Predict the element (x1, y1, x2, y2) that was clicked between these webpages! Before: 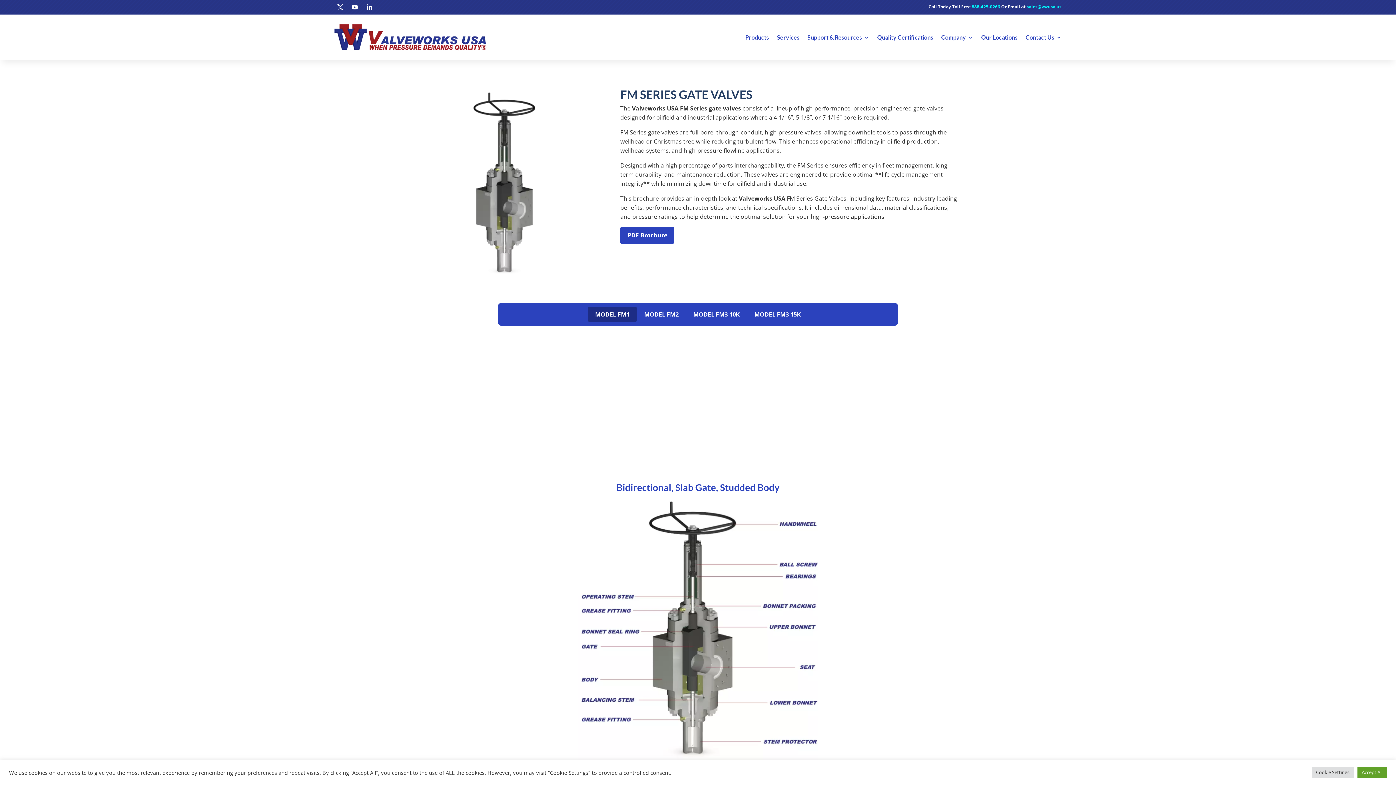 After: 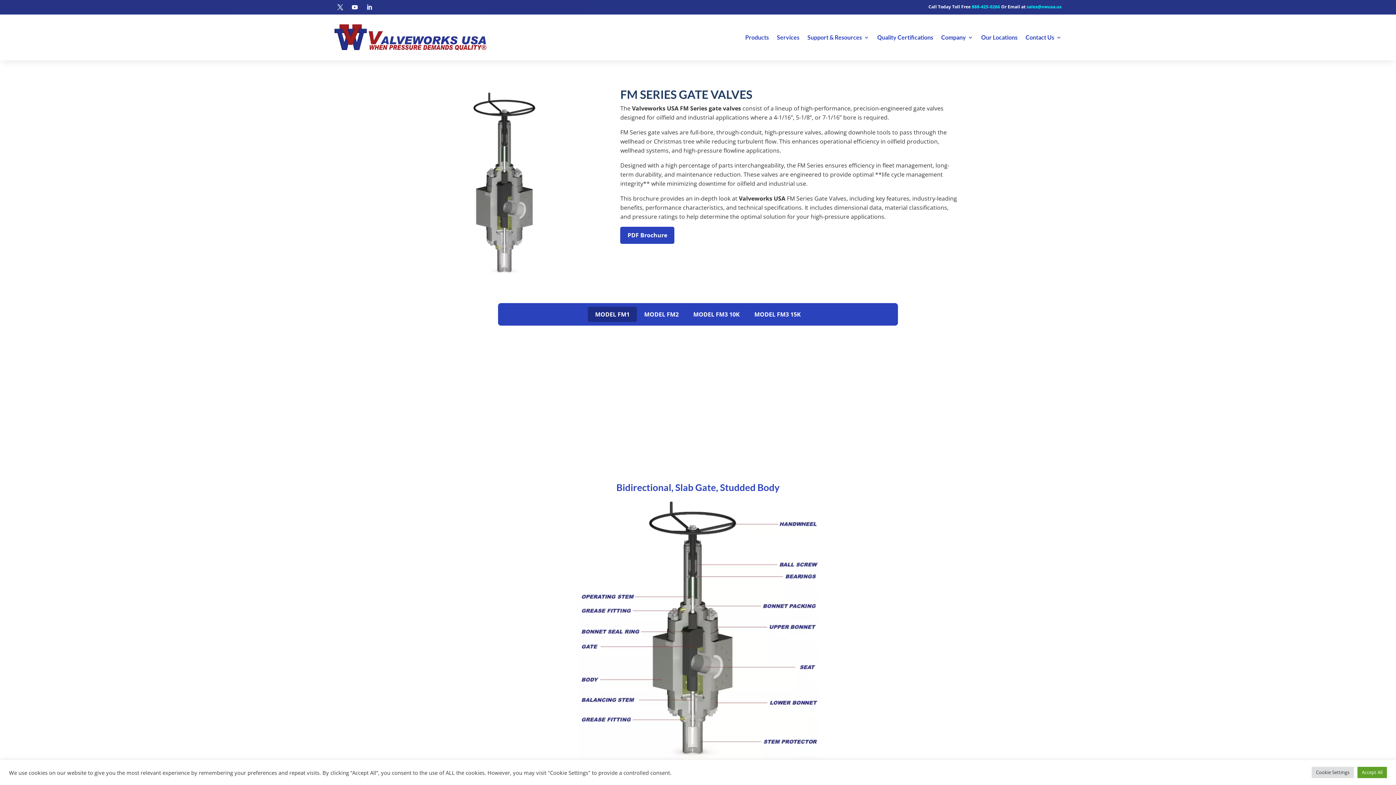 Action: bbox: (363, 1, 375, 13)